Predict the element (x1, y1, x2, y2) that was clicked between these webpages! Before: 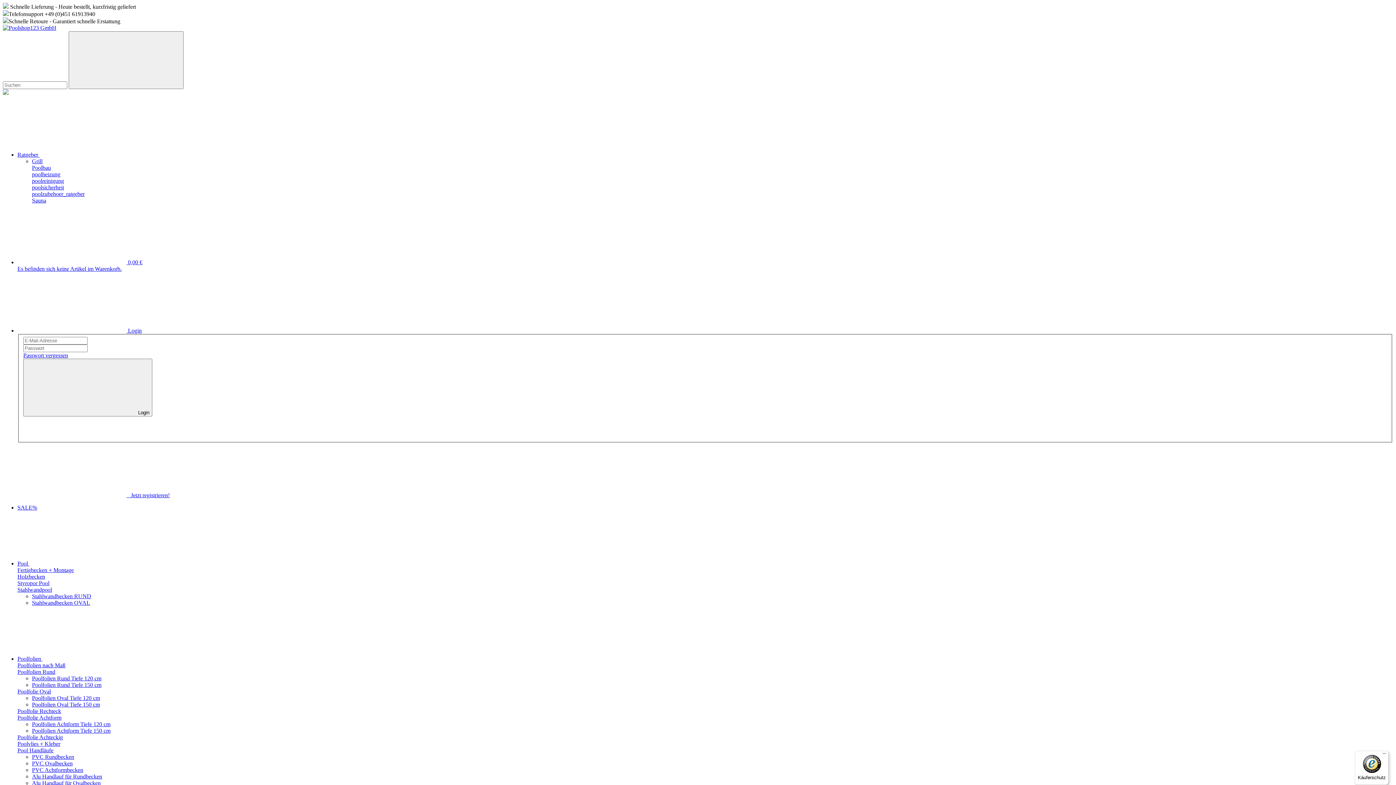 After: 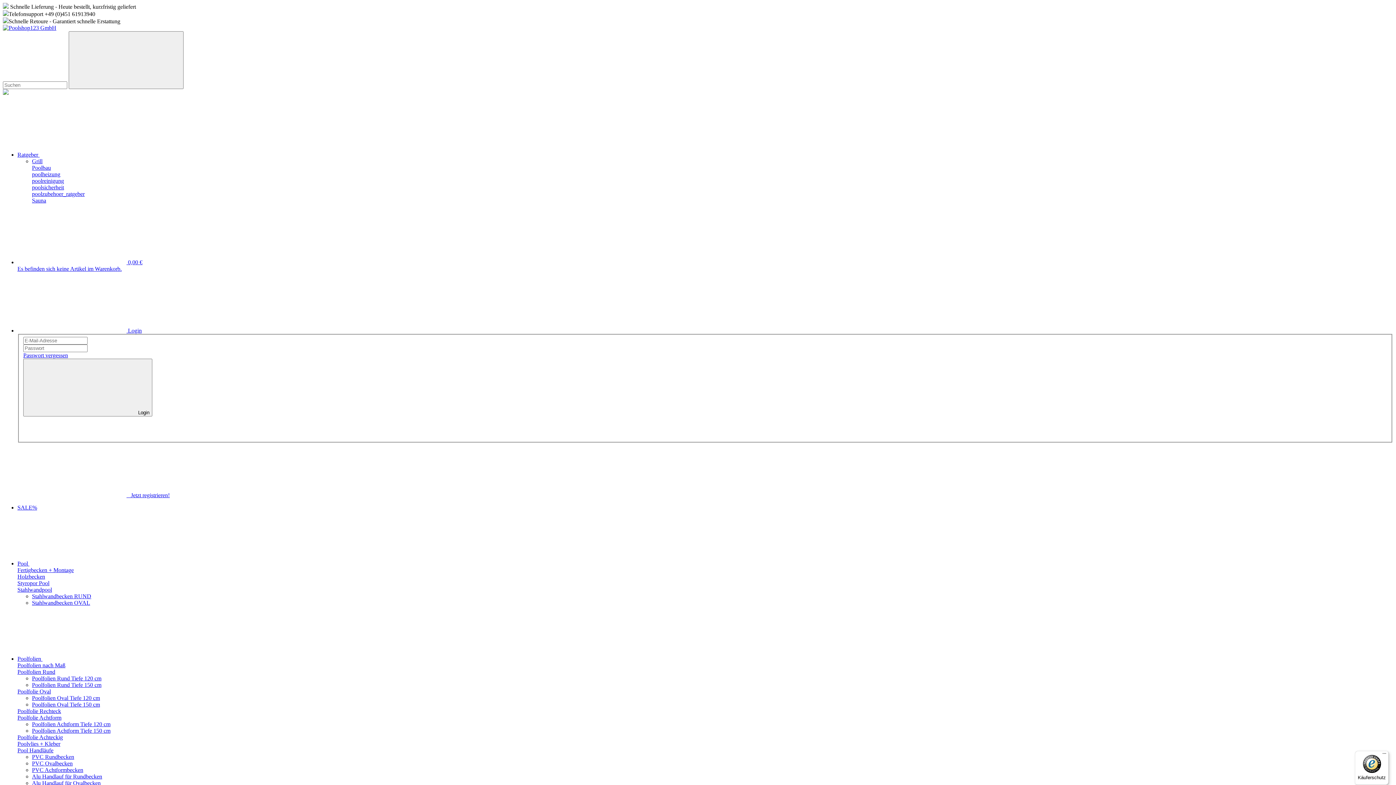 Action: label:  Login bbox: (17, 327, 141, 333)